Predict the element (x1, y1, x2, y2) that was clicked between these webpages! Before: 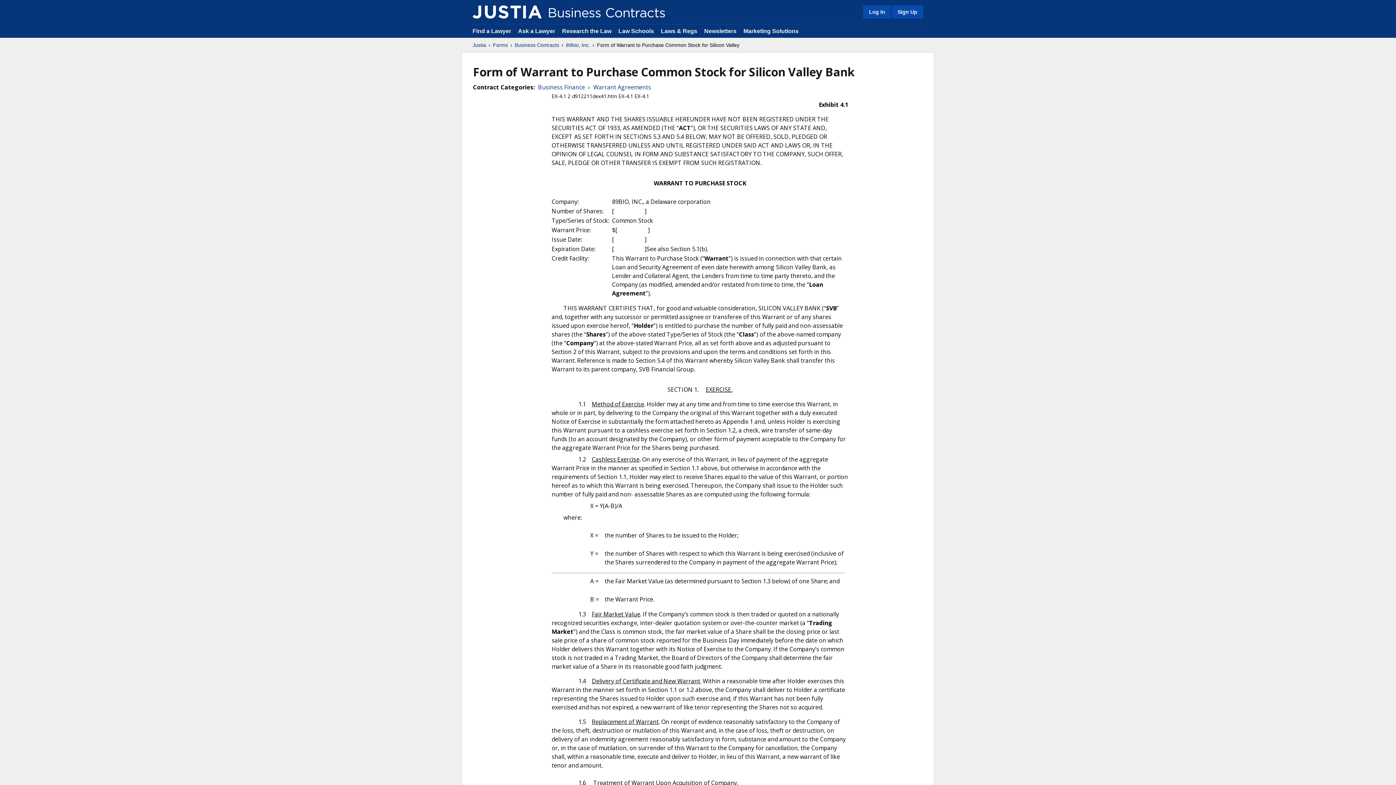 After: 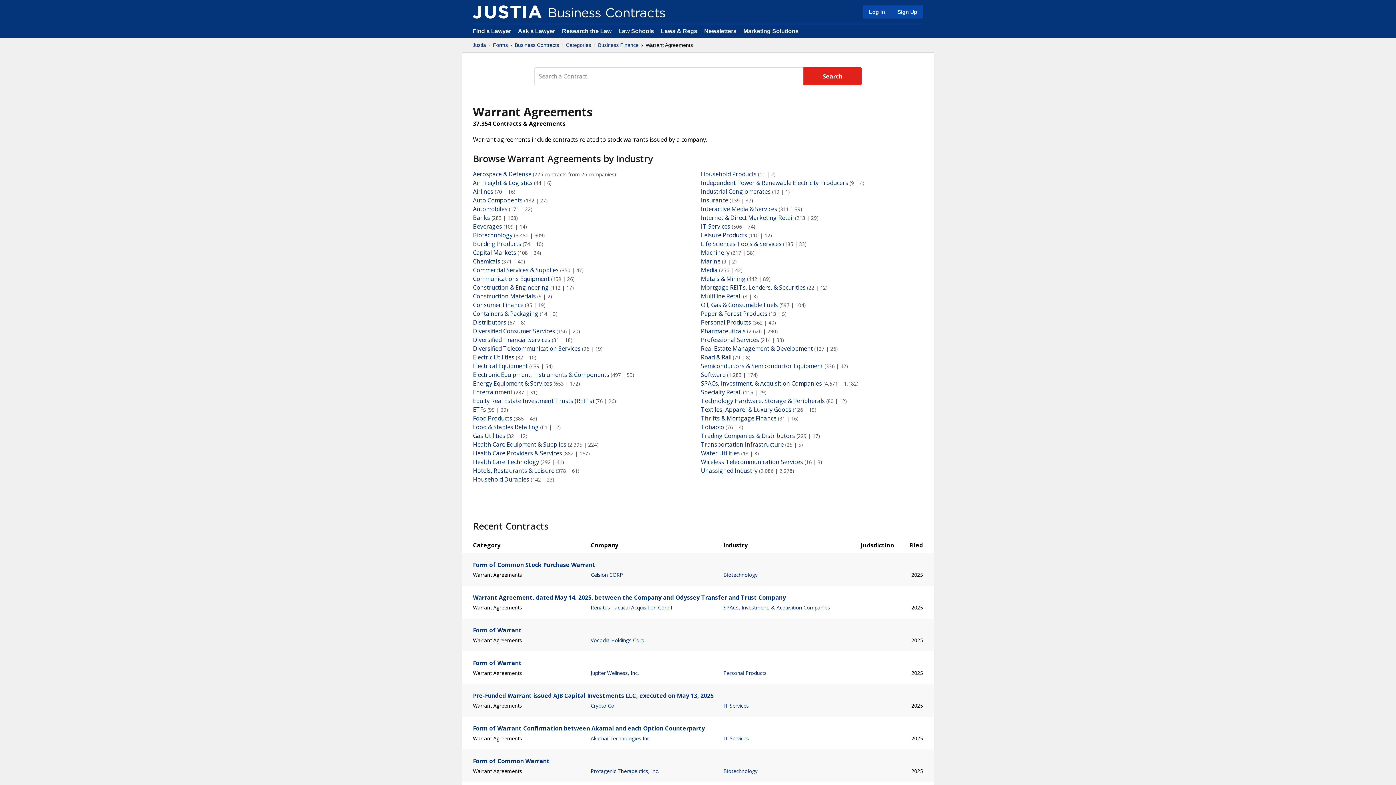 Action: label: Warrant Agreements bbox: (593, 82, 651, 91)